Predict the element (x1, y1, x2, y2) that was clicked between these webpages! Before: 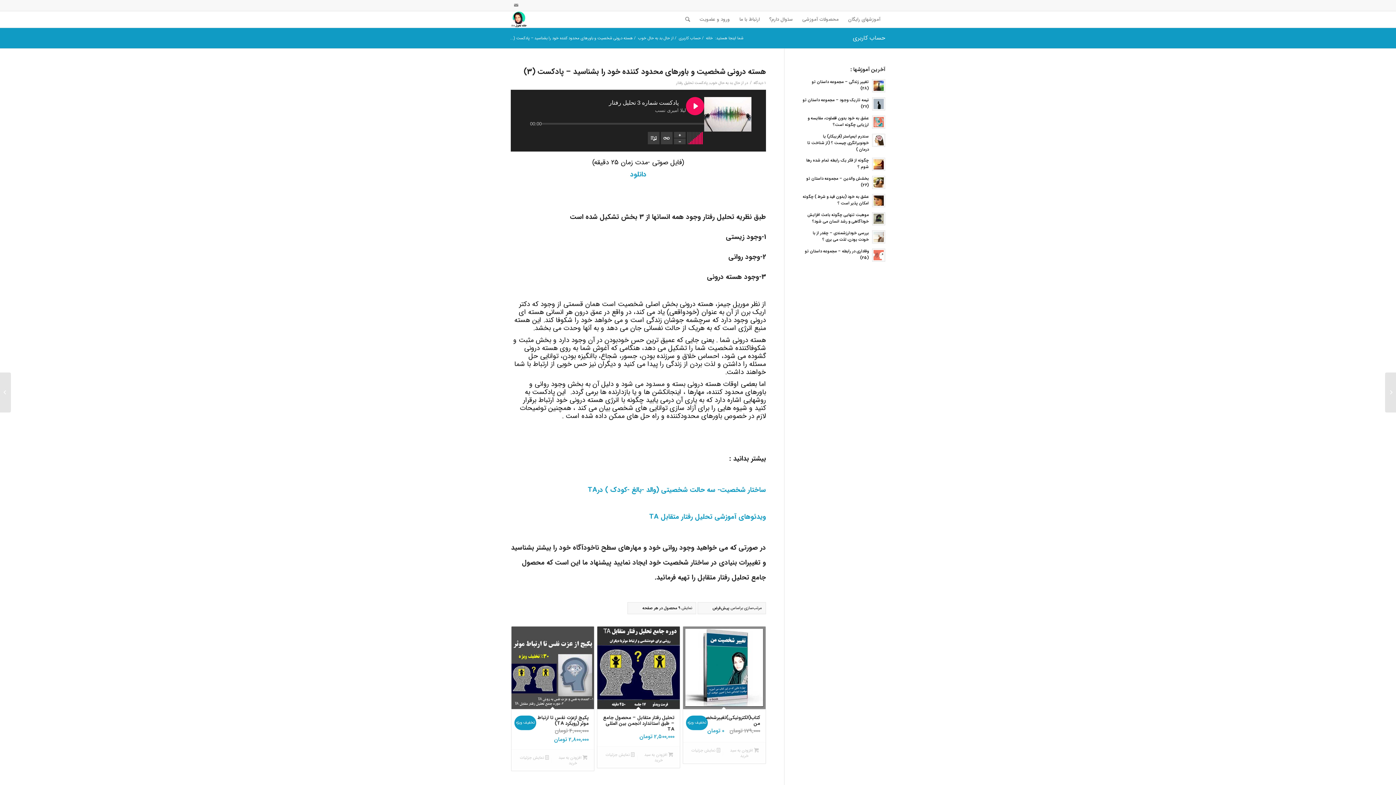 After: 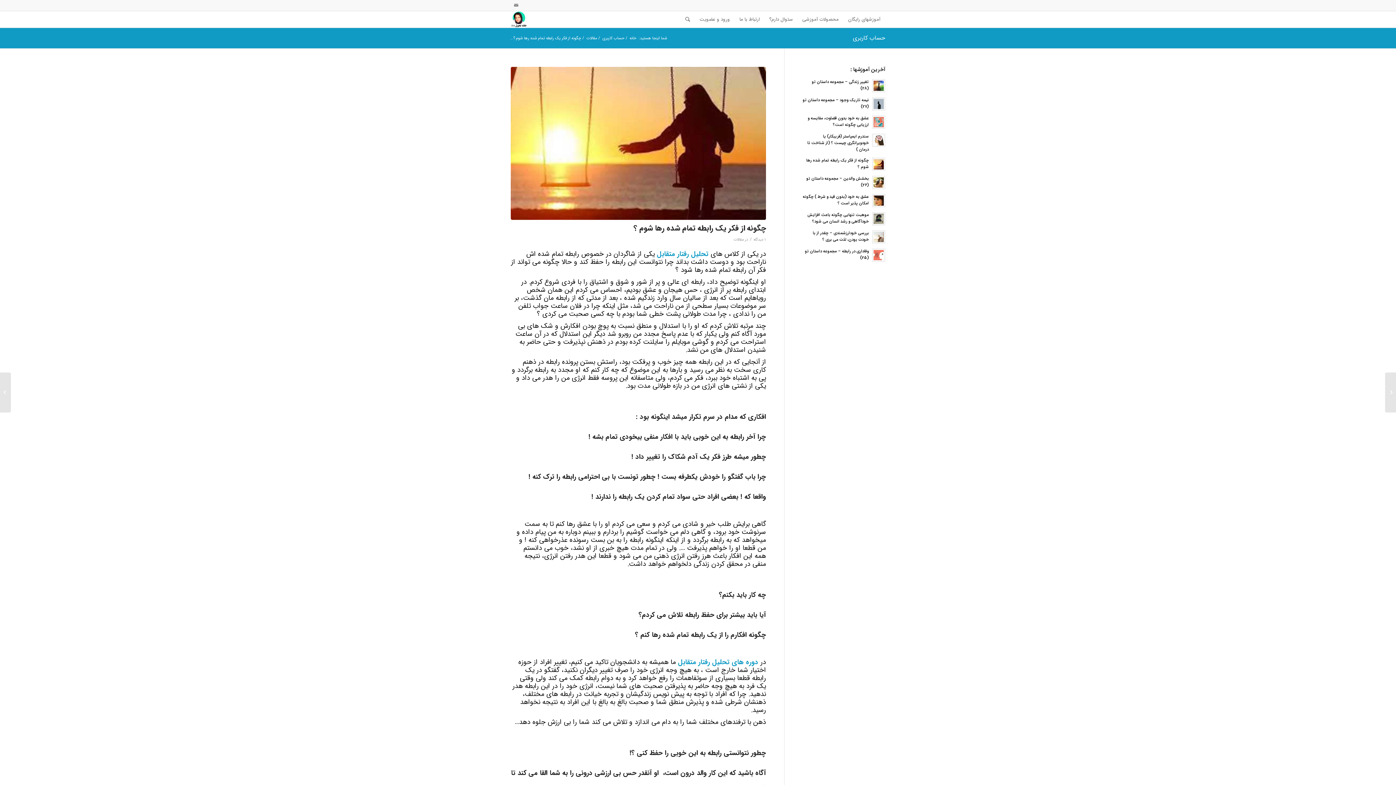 Action: bbox: (872, 157, 885, 170)